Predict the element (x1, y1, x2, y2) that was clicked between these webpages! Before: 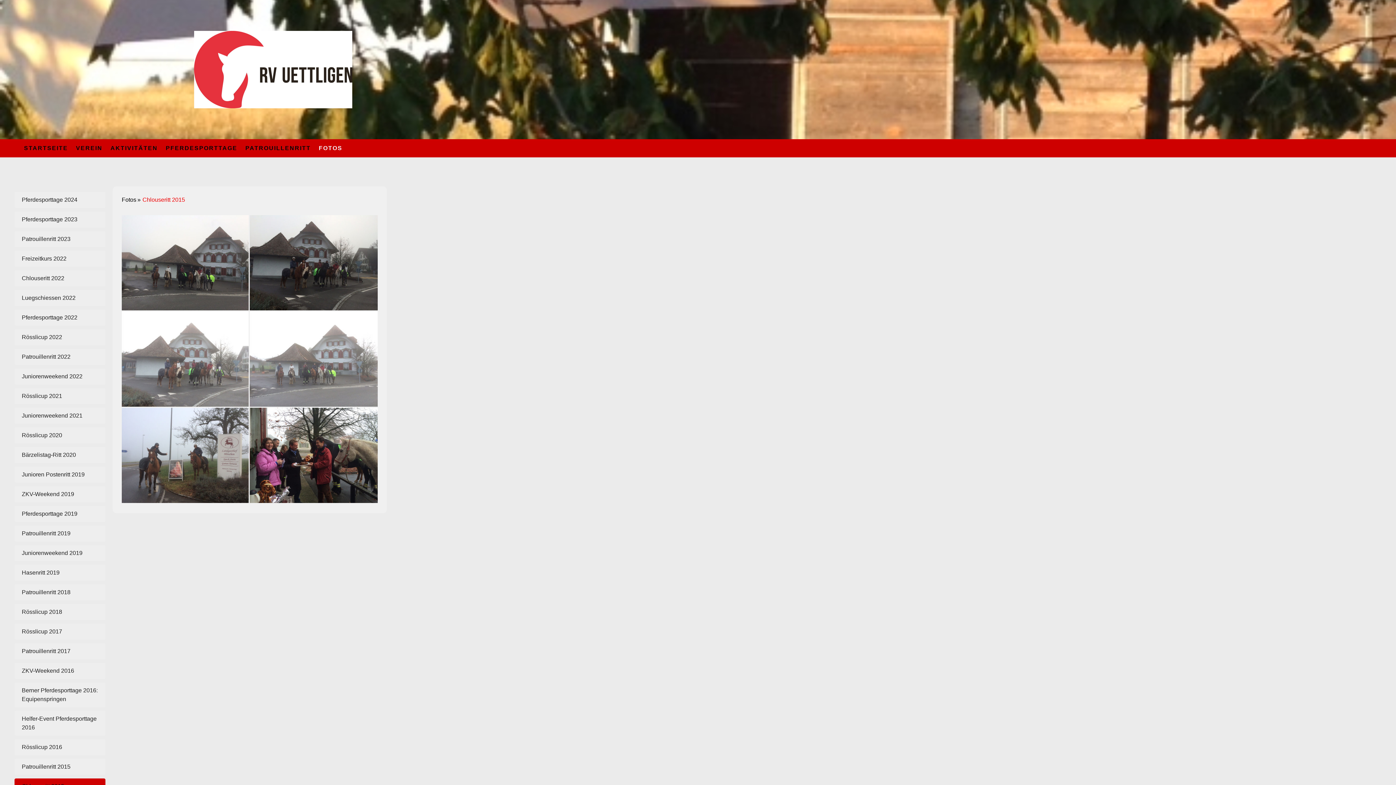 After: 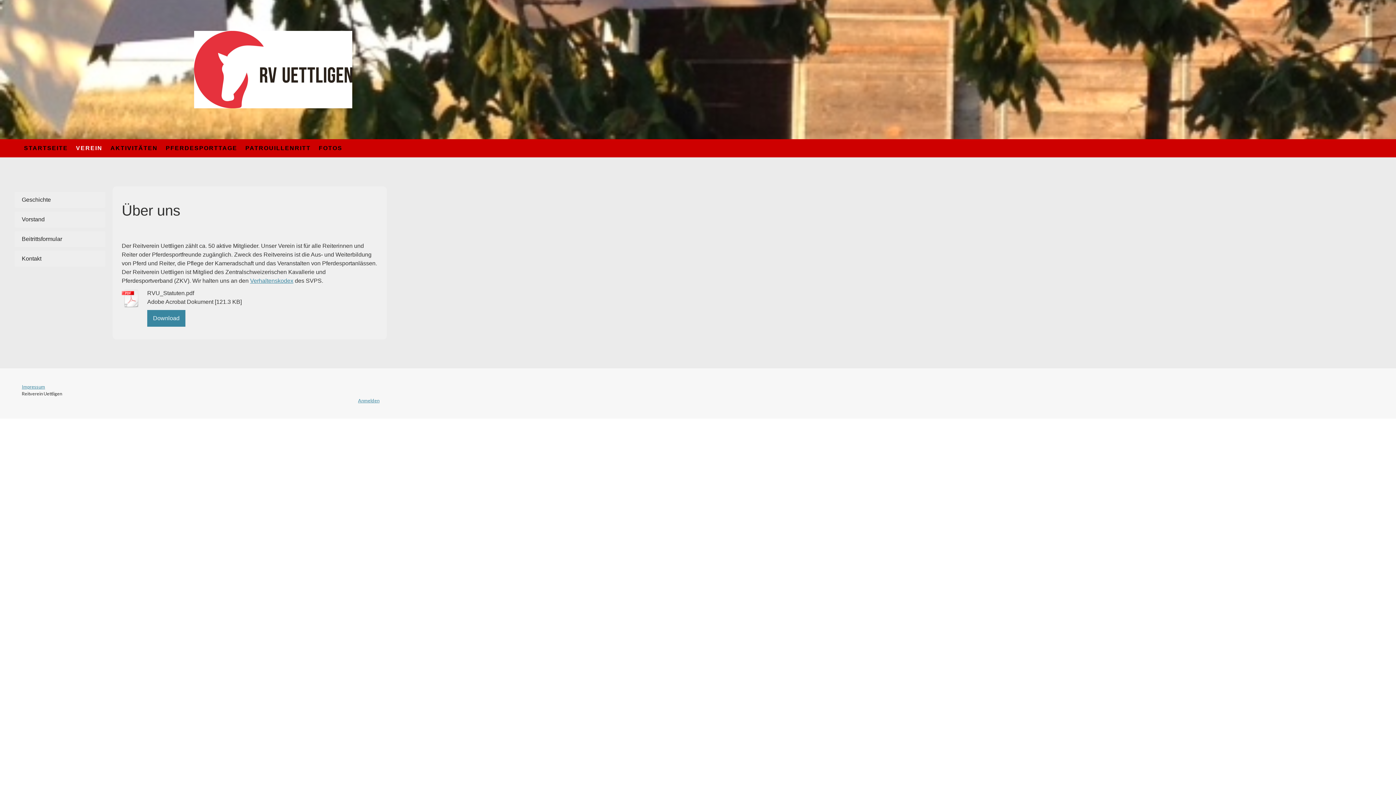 Action: bbox: (72, 139, 106, 157) label: VEREIN